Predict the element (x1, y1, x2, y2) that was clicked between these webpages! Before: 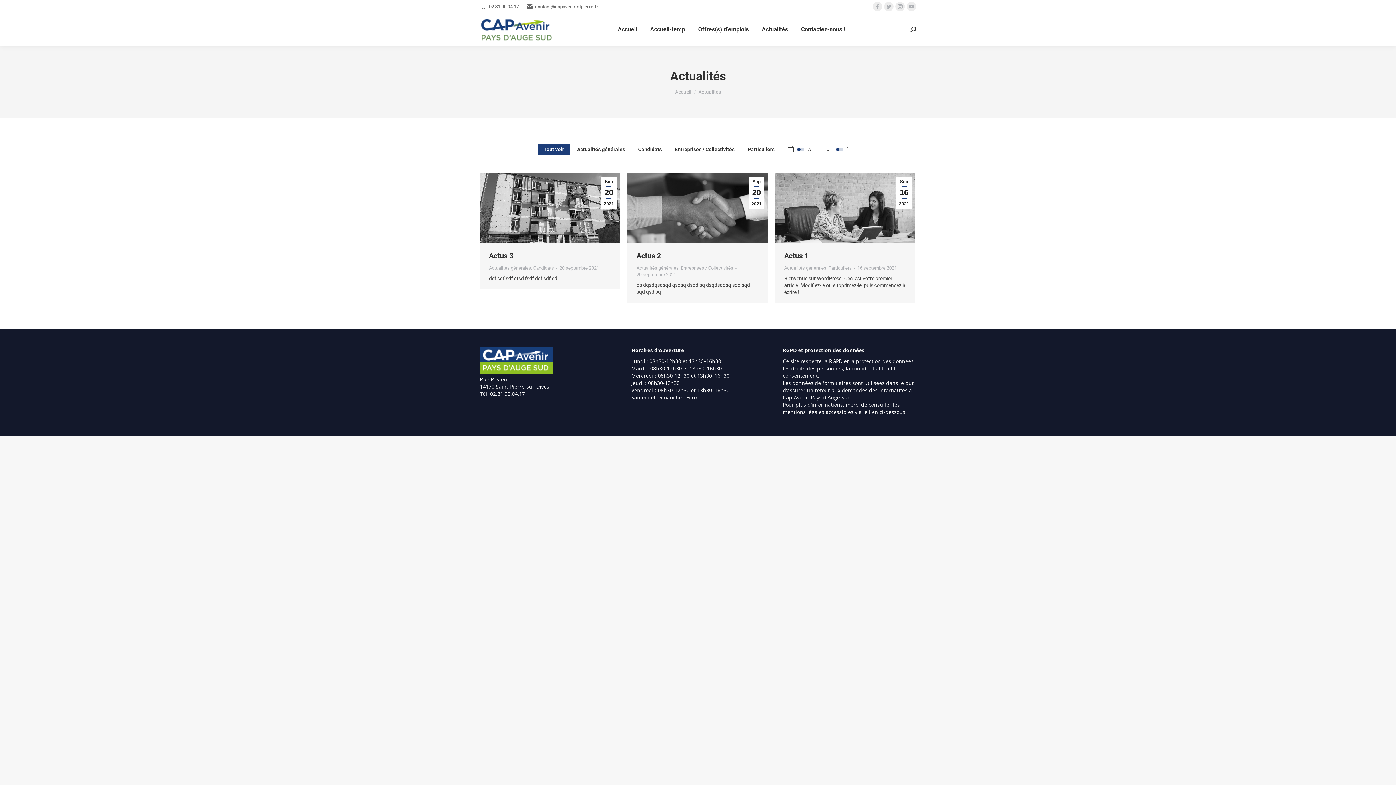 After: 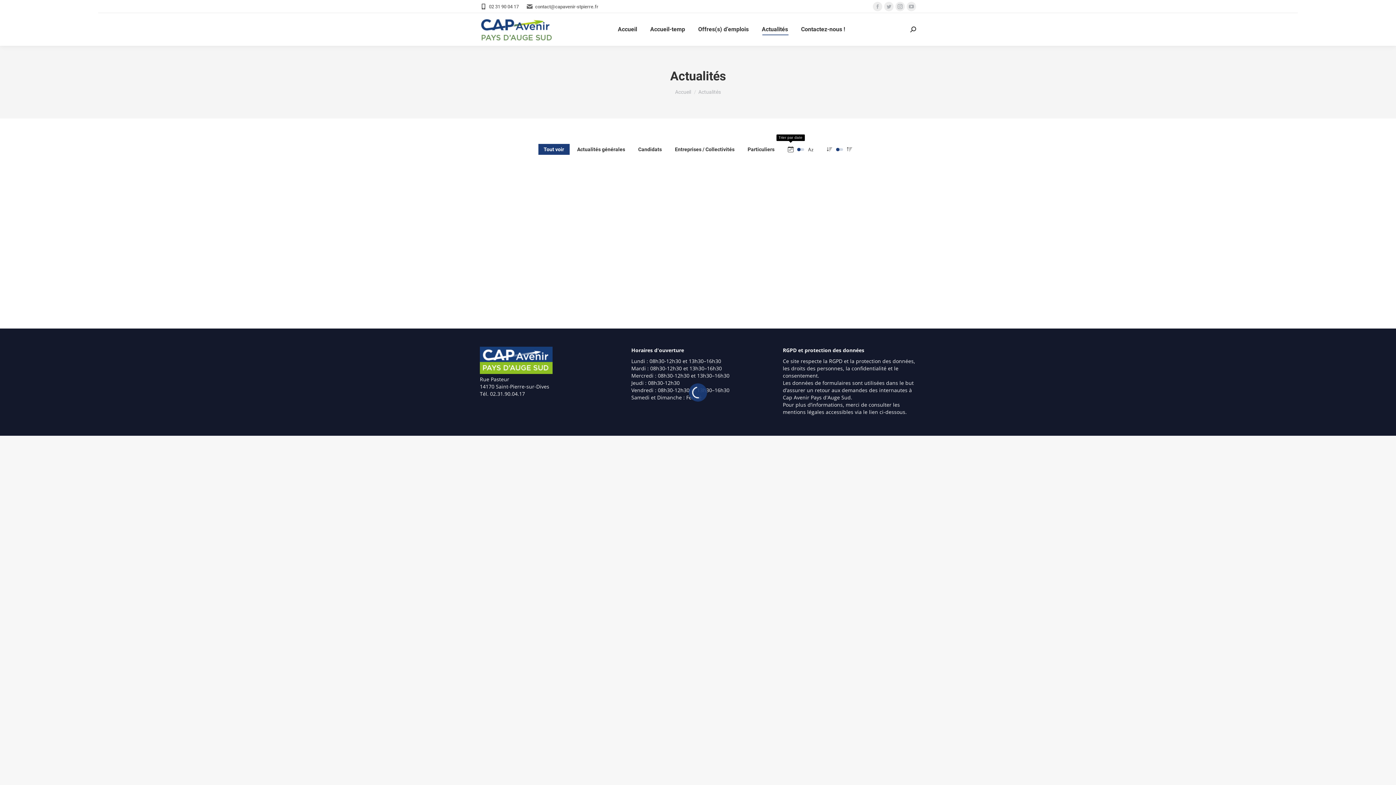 Action: bbox: (787, 146, 793, 152)